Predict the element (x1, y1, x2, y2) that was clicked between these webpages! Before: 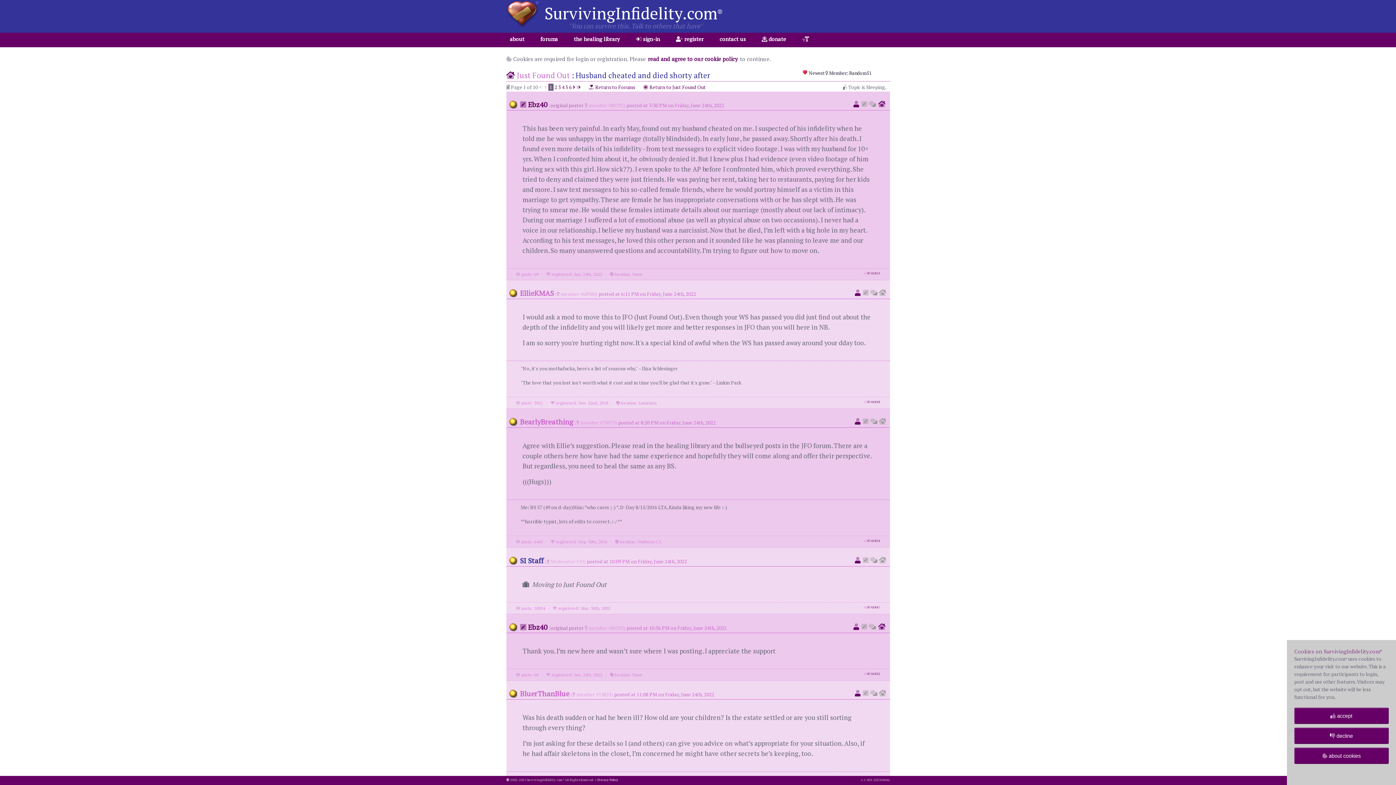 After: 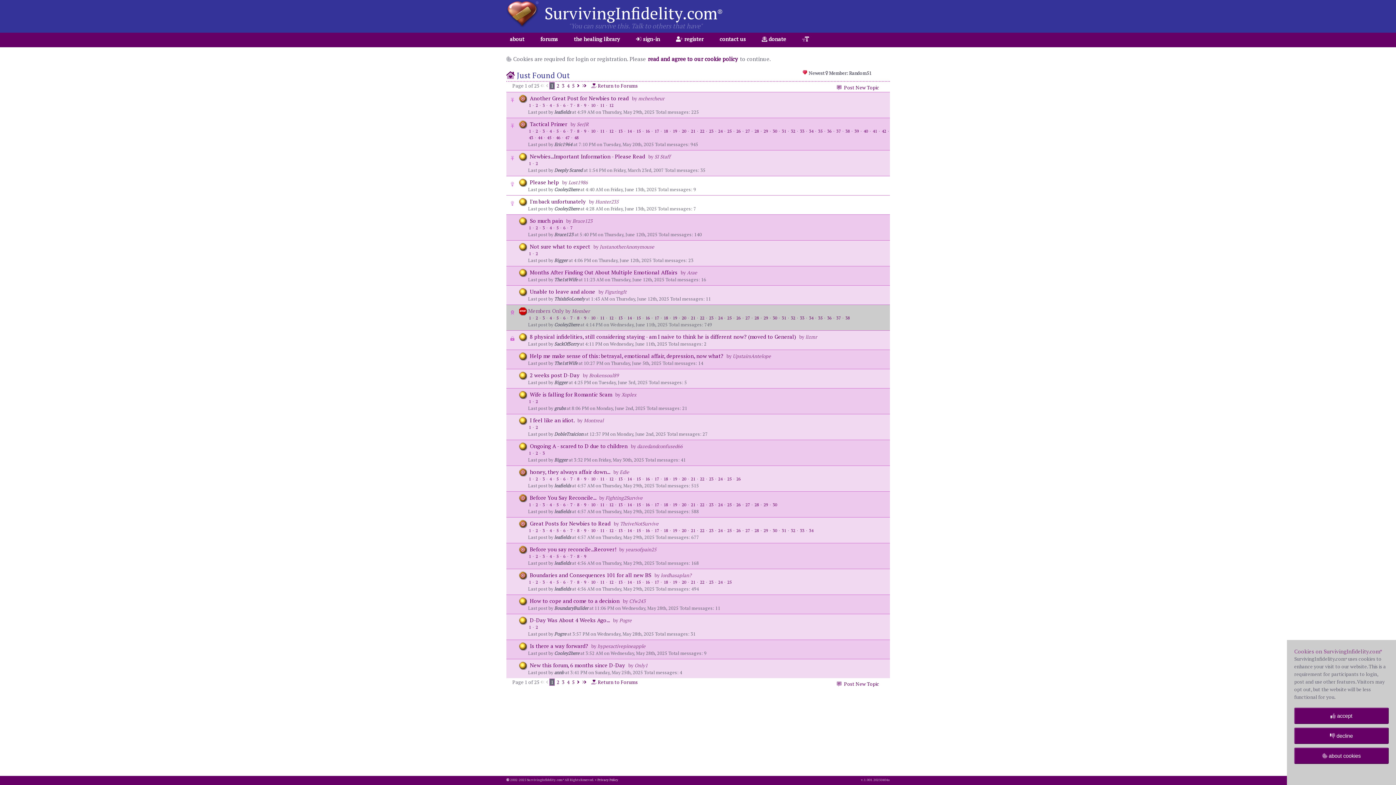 Action: label: Just Found Out bbox: (516, 70, 570, 80)